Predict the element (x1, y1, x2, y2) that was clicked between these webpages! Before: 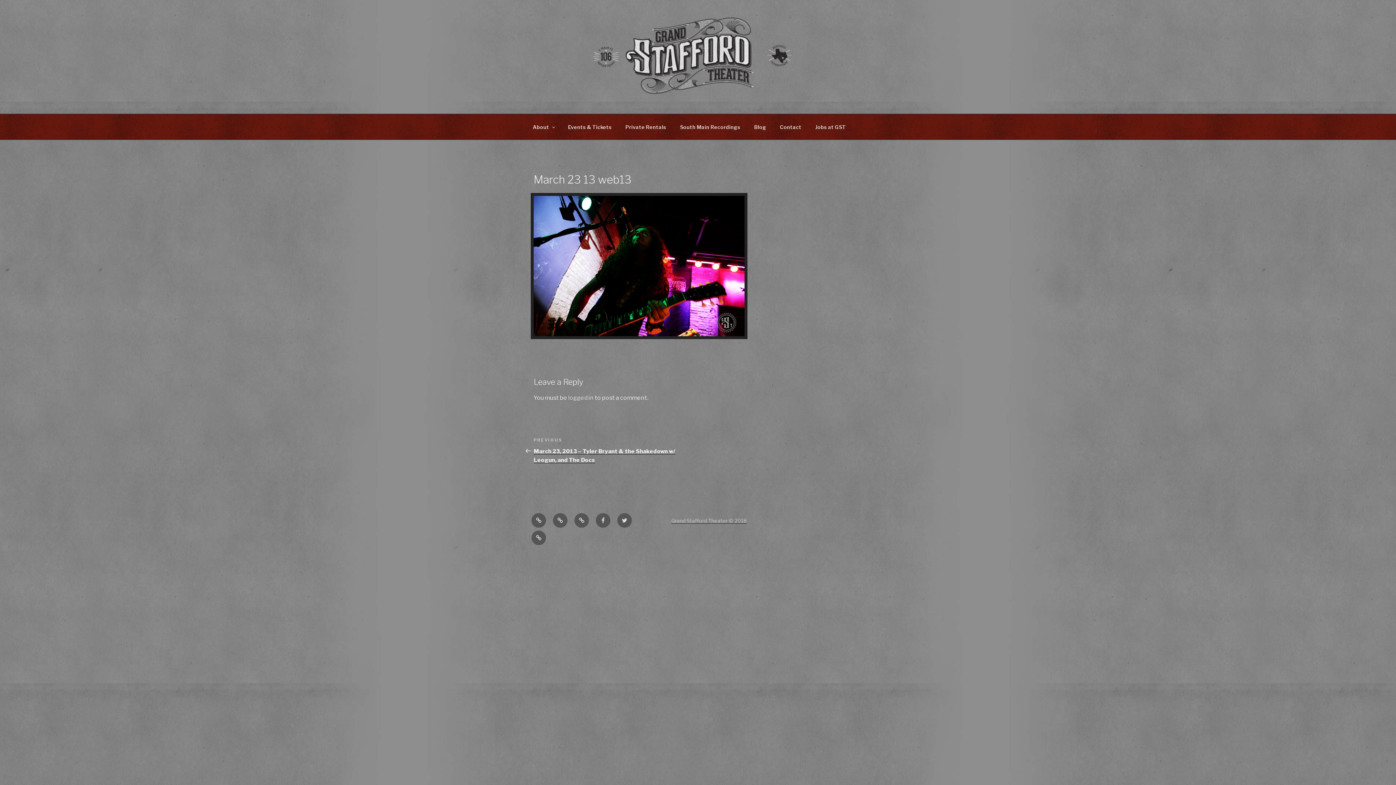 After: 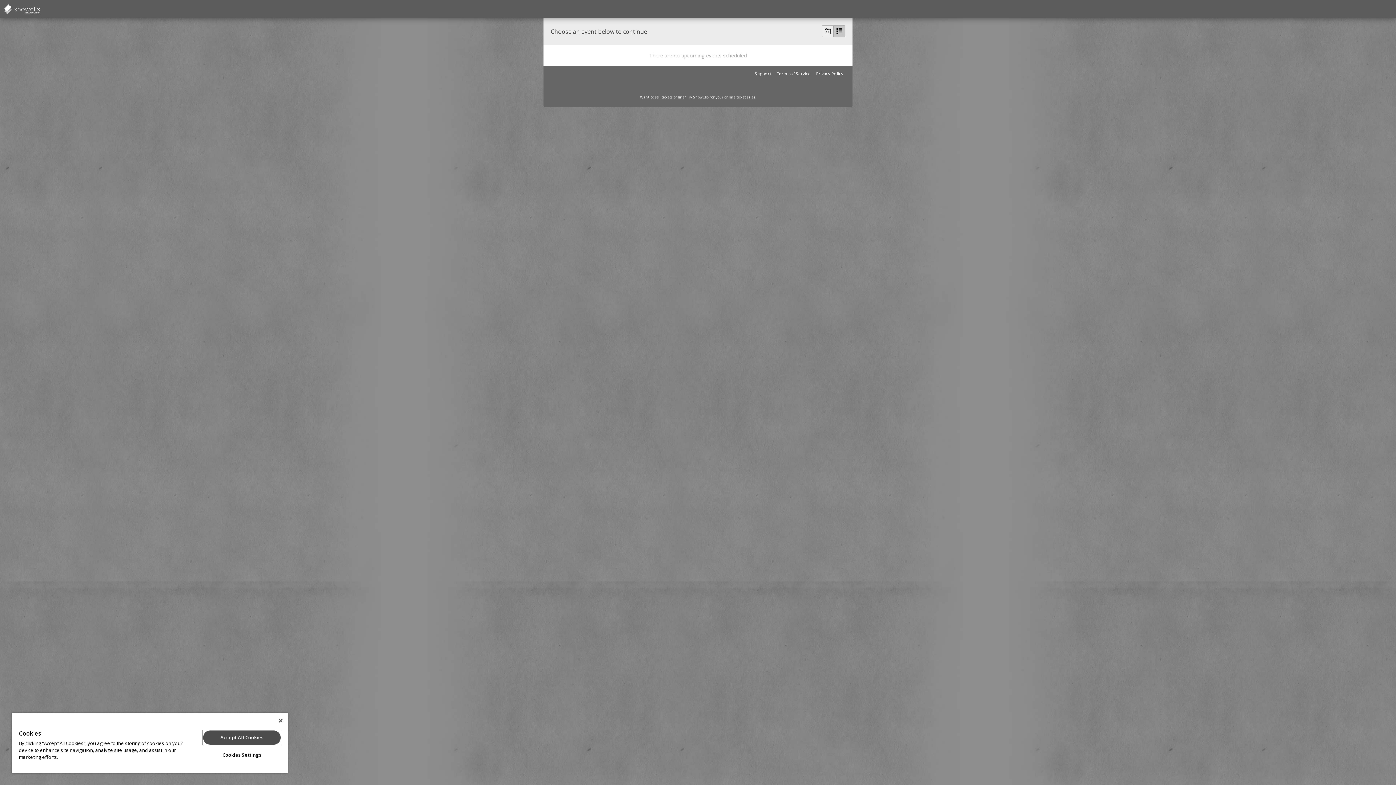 Action: label: Events & Tickets bbox: (531, 513, 546, 527)